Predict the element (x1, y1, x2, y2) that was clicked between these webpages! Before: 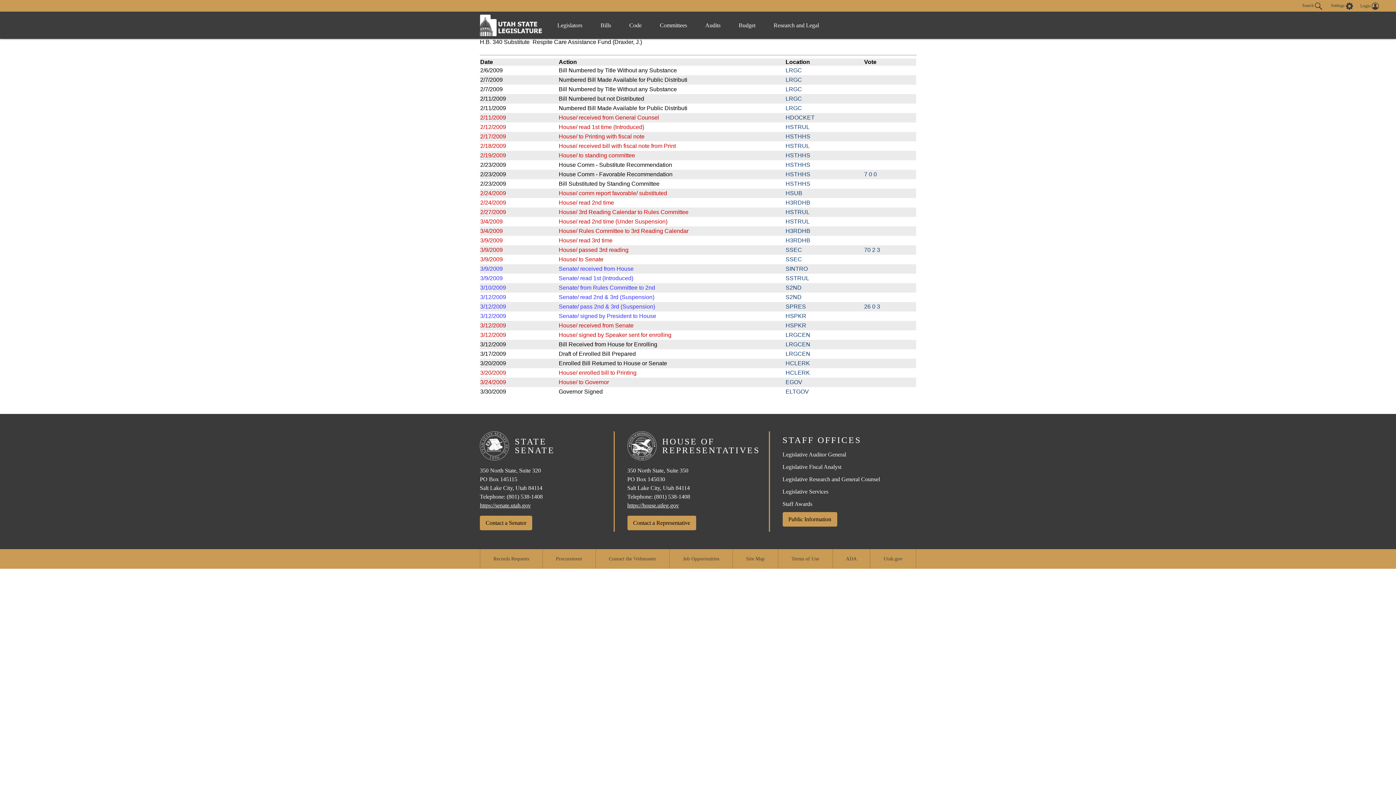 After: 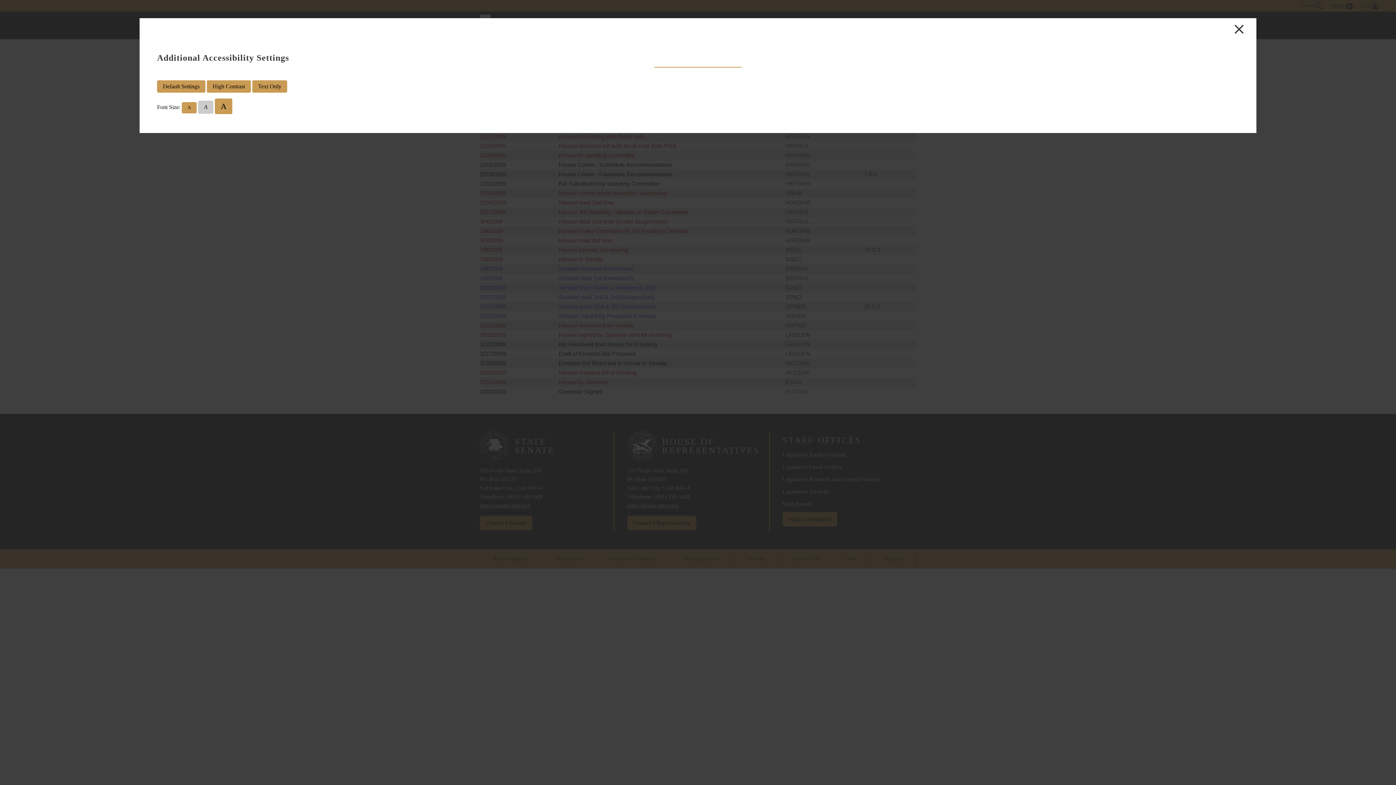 Action: bbox: (1326, 2, 1357, 9) label: view accessibility settings